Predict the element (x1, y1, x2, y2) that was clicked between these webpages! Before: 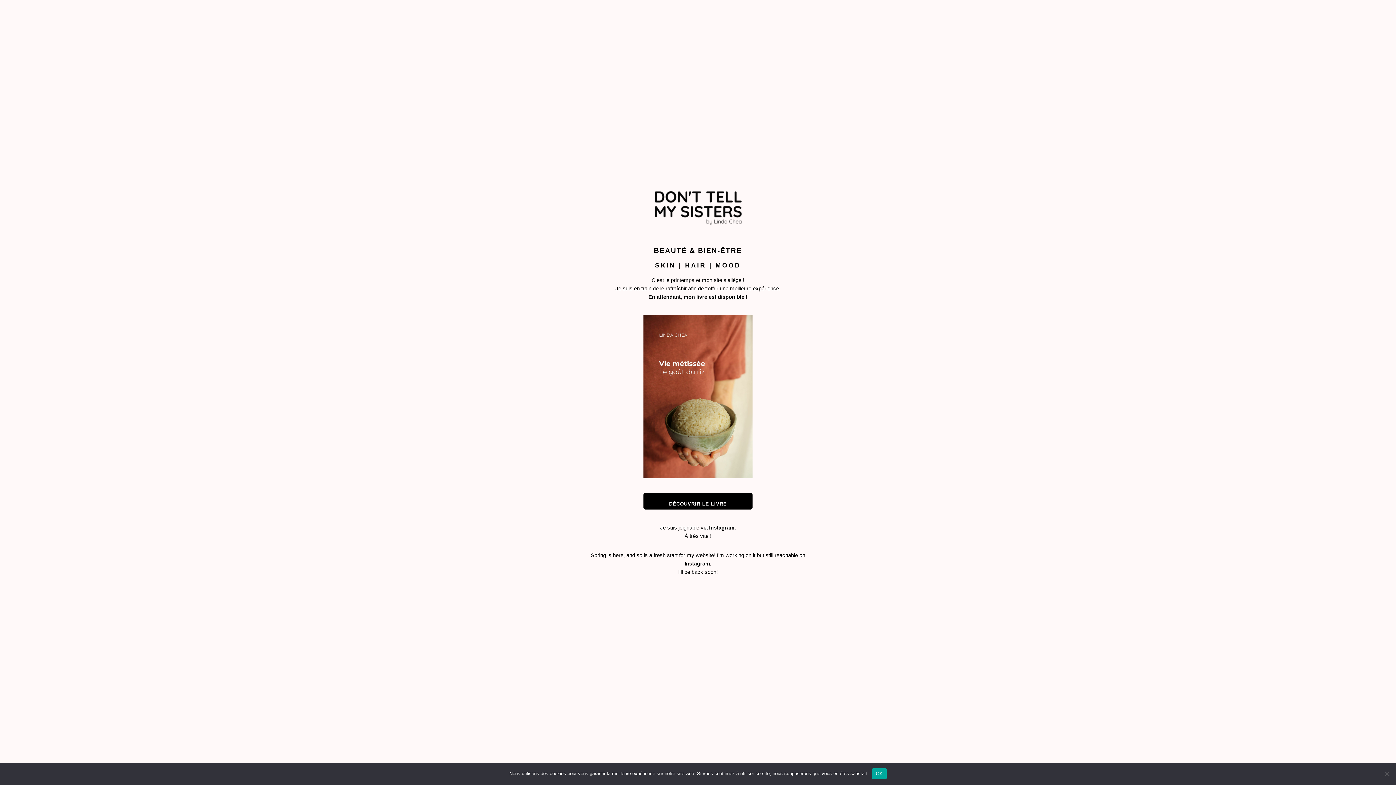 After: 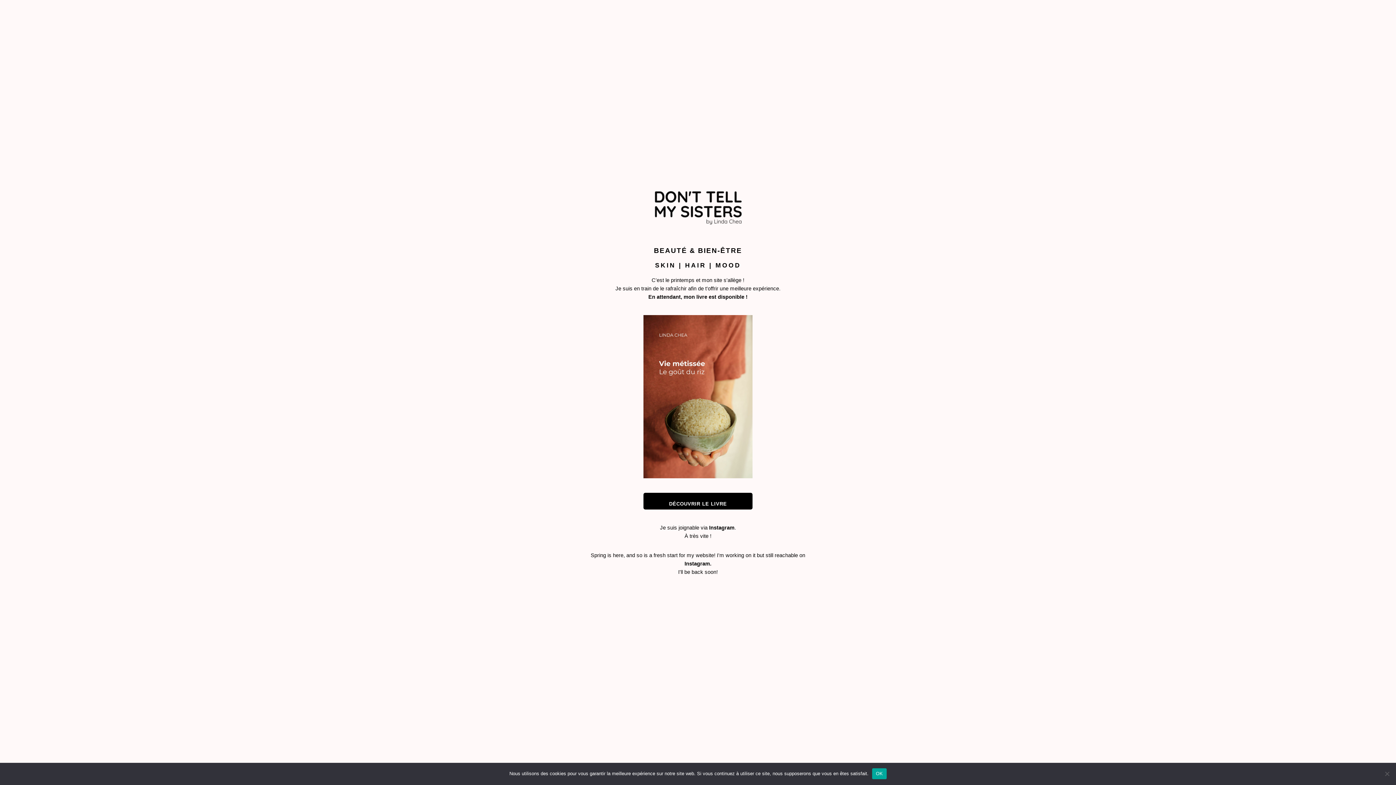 Action: label: Instagram. bbox: (684, 561, 711, 566)